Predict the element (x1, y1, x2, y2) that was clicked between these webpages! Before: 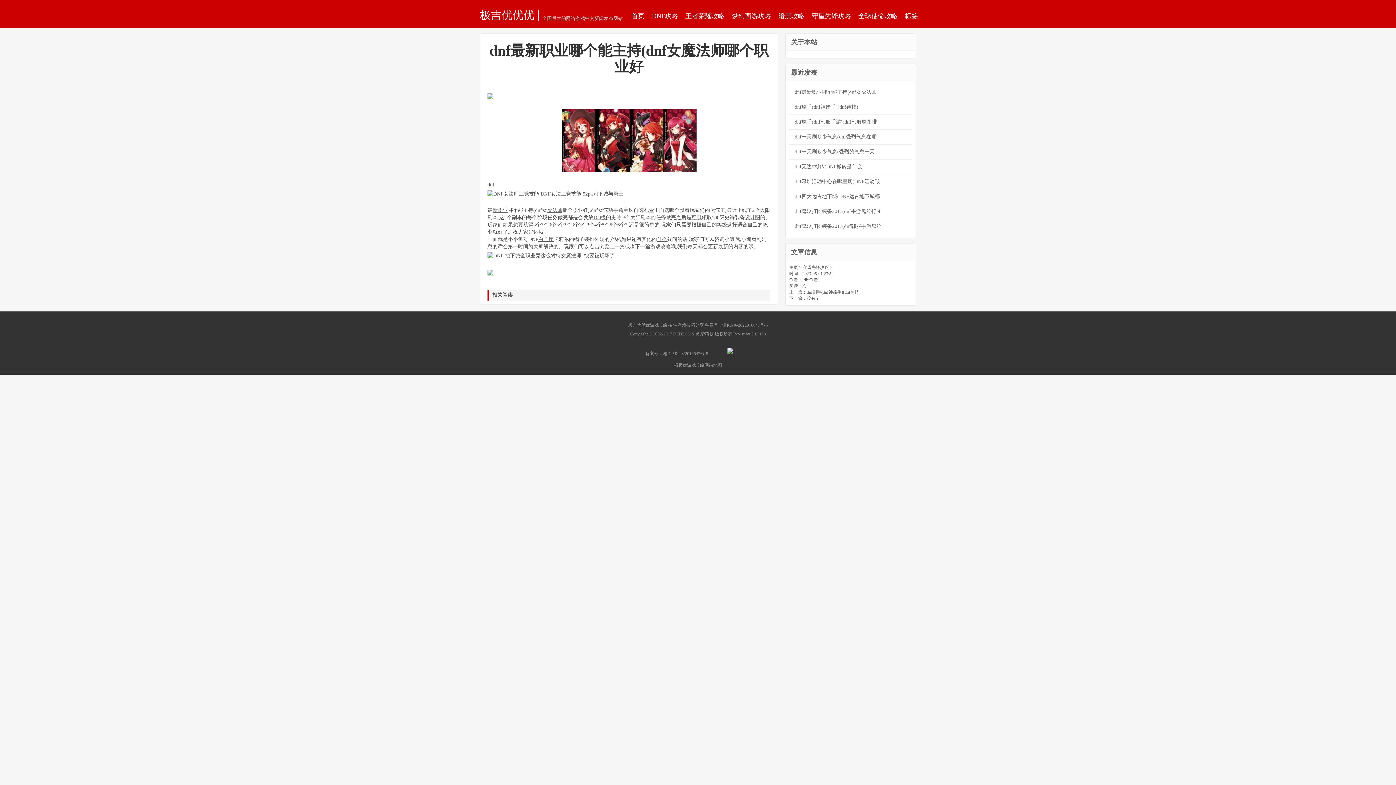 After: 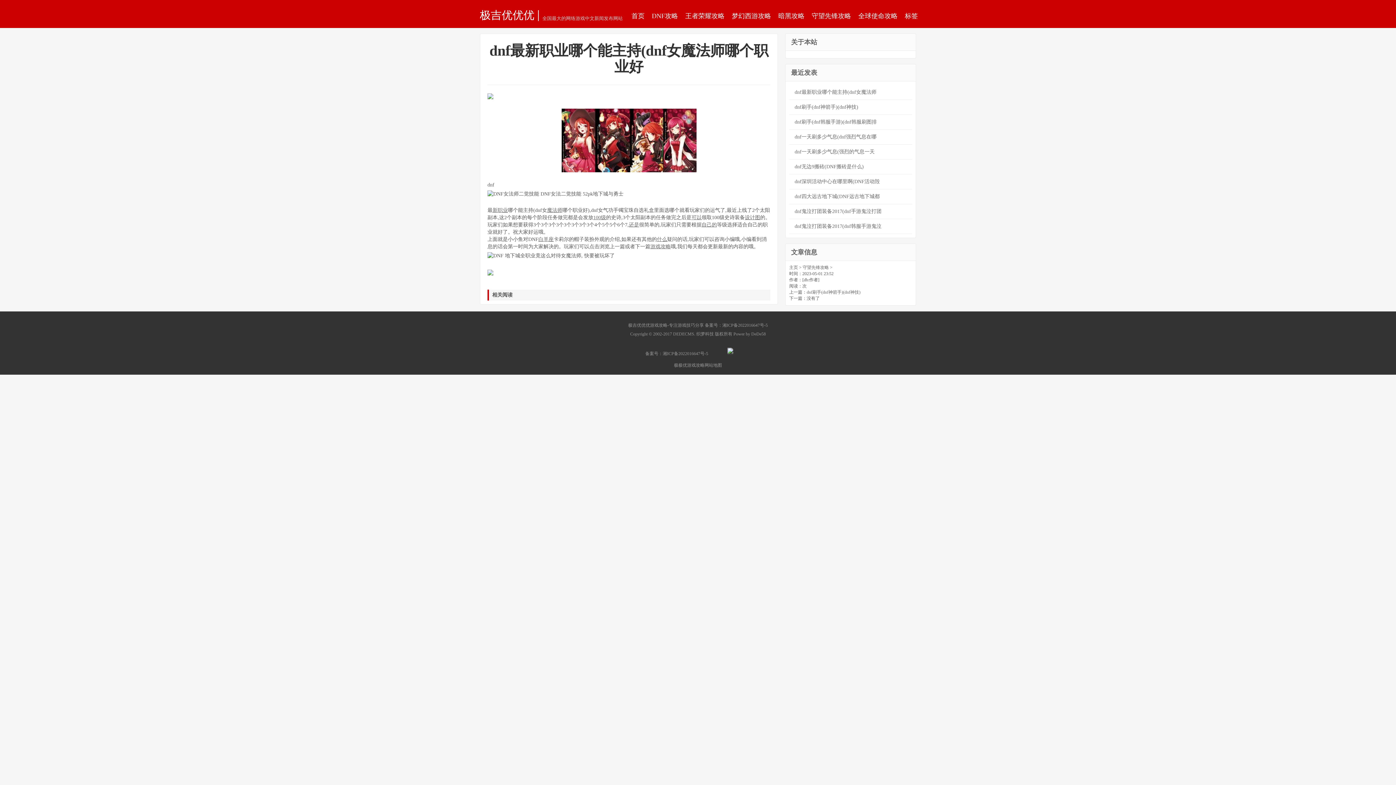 Action: bbox: (727, 348, 733, 355)